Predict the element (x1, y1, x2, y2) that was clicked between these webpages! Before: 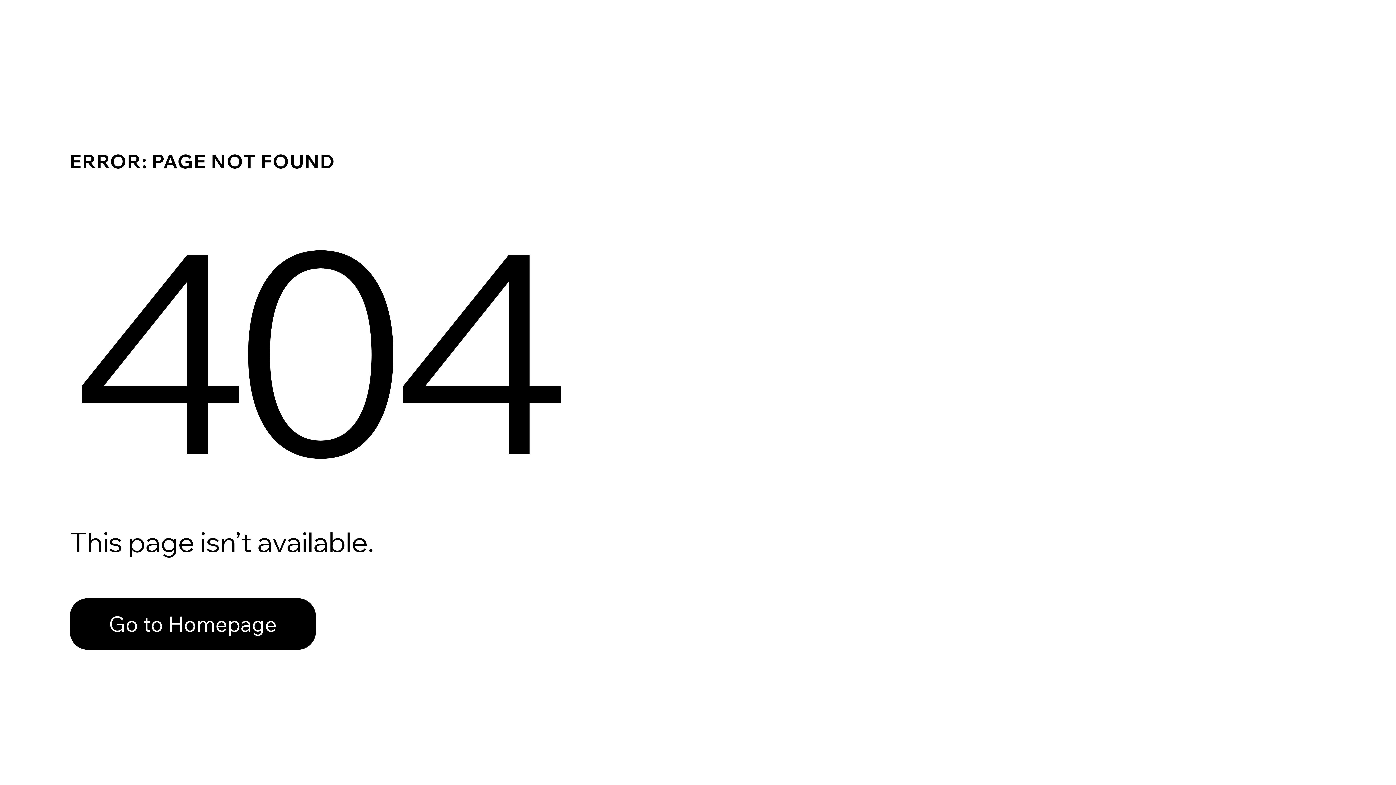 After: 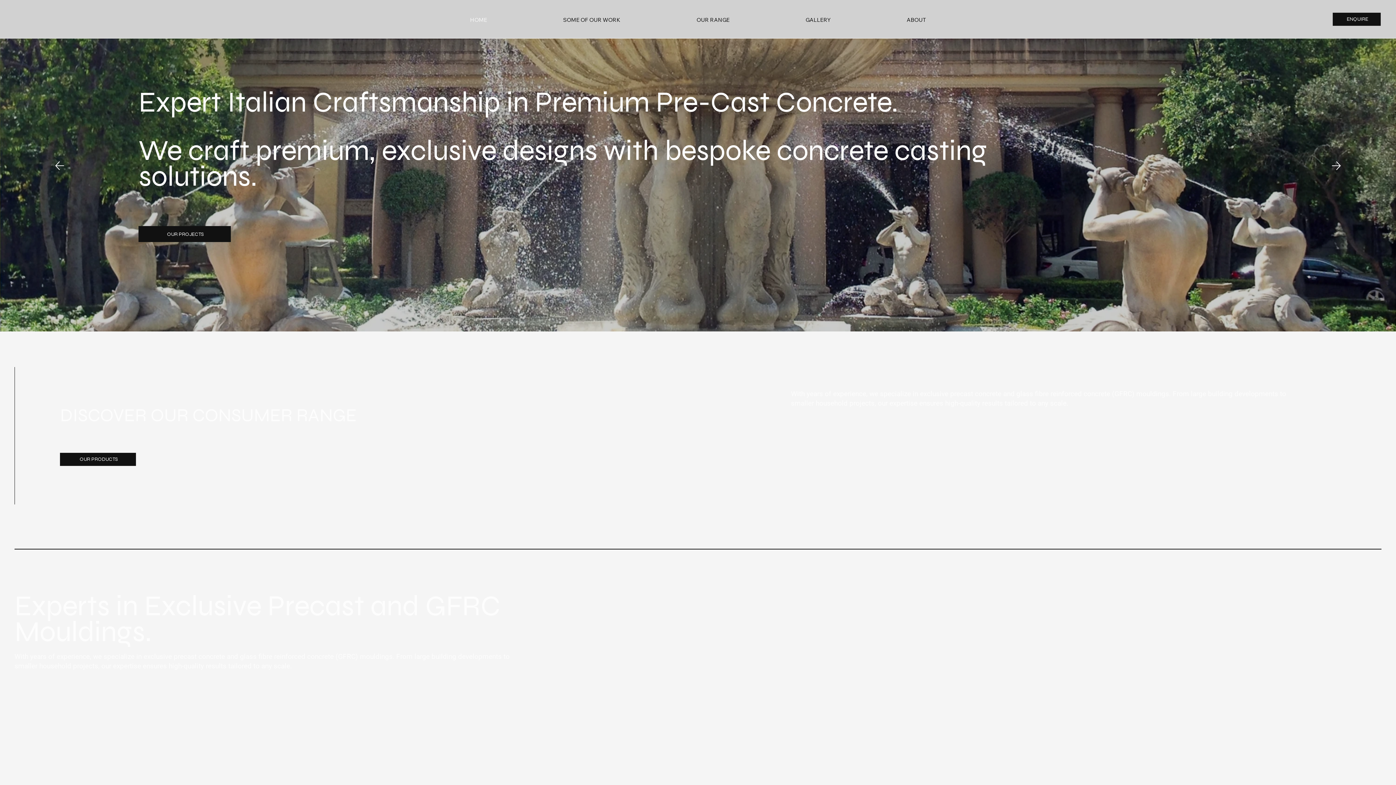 Action: label: Go to Homepage bbox: (69, 598, 316, 650)